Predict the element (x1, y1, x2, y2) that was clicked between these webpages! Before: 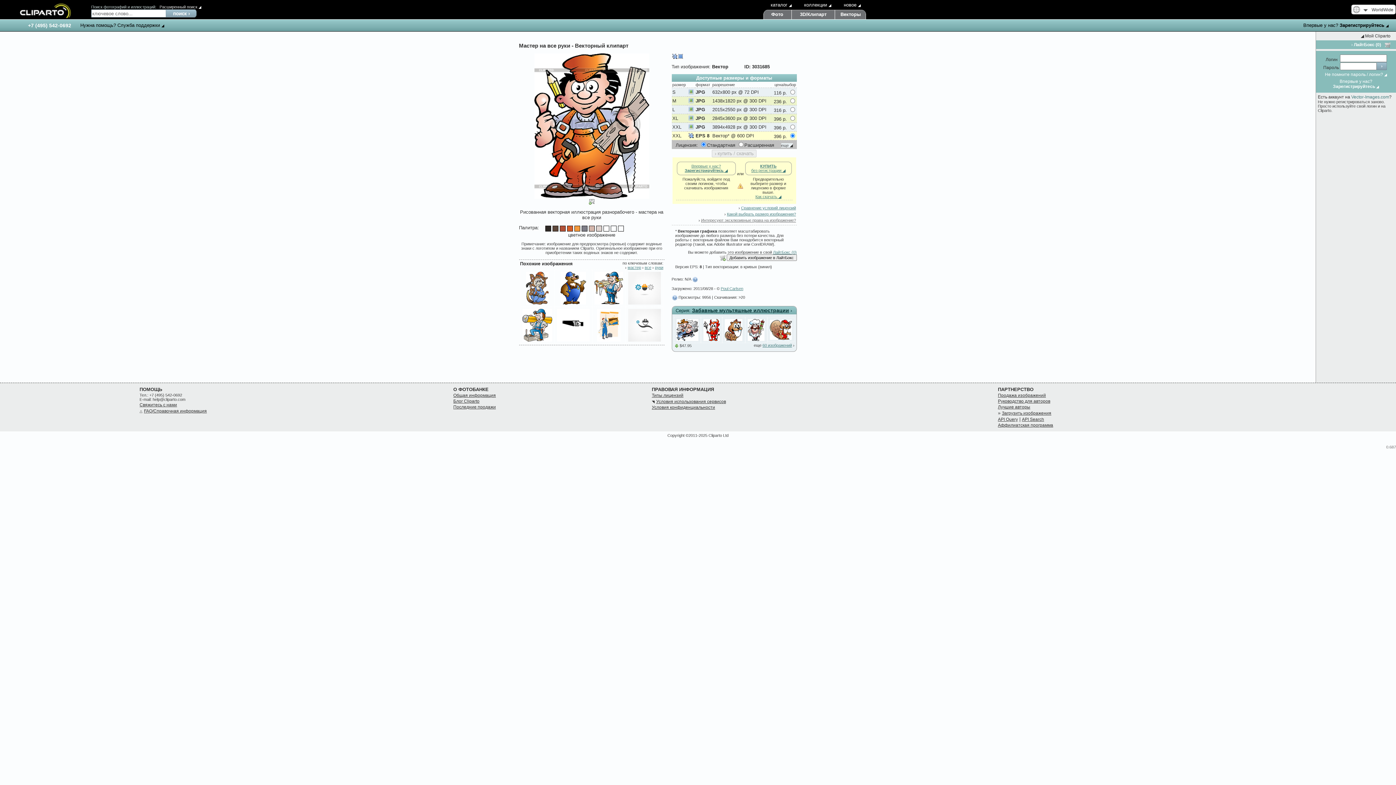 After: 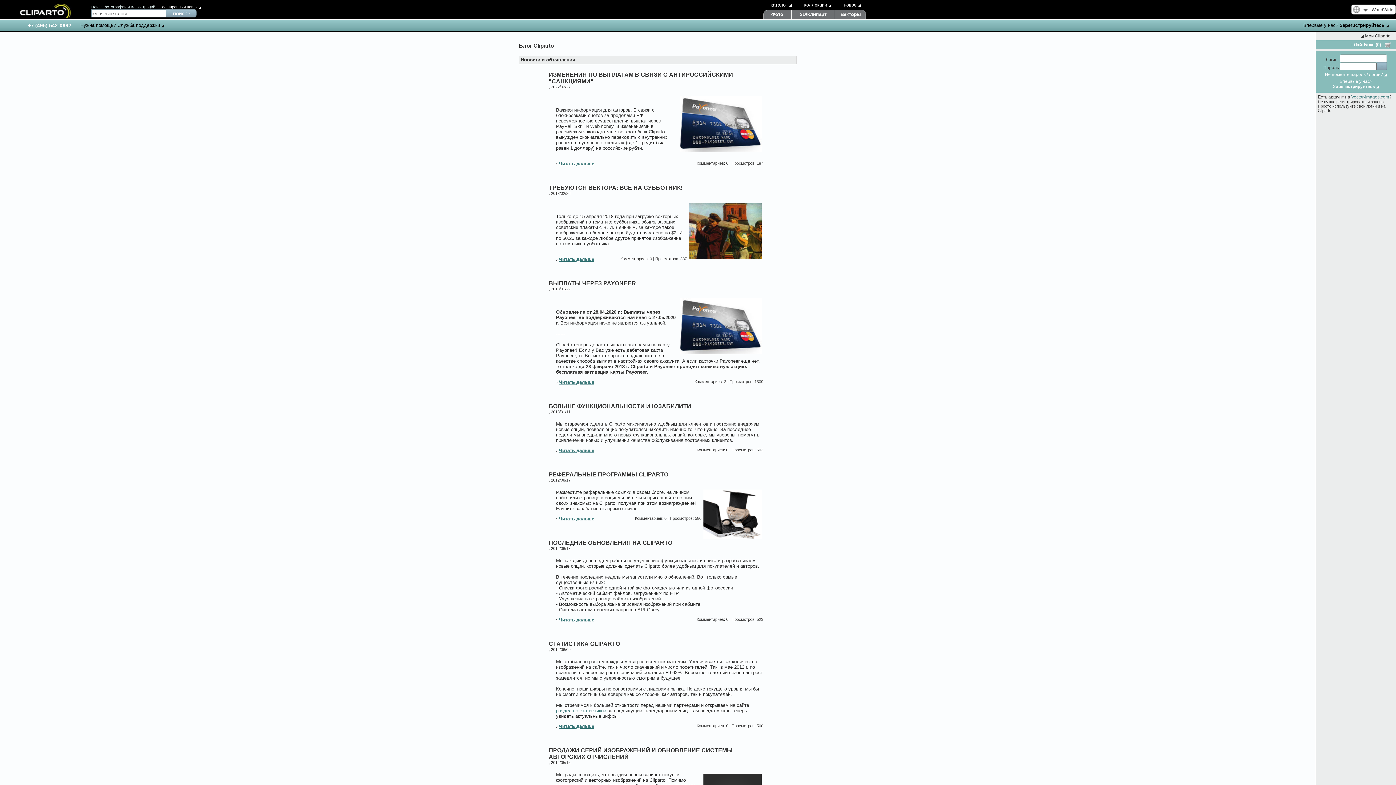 Action: label: Блог Cliparto bbox: (453, 398, 479, 404)